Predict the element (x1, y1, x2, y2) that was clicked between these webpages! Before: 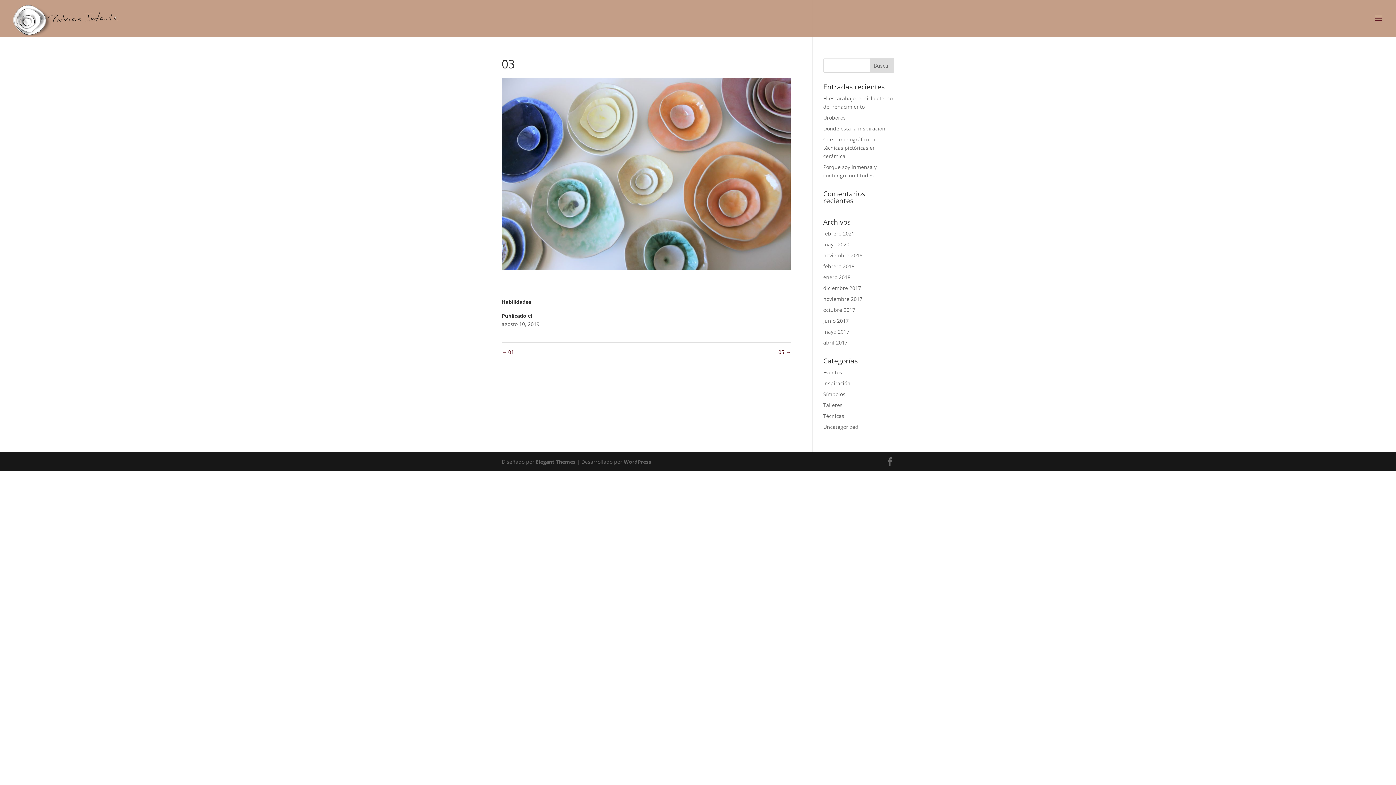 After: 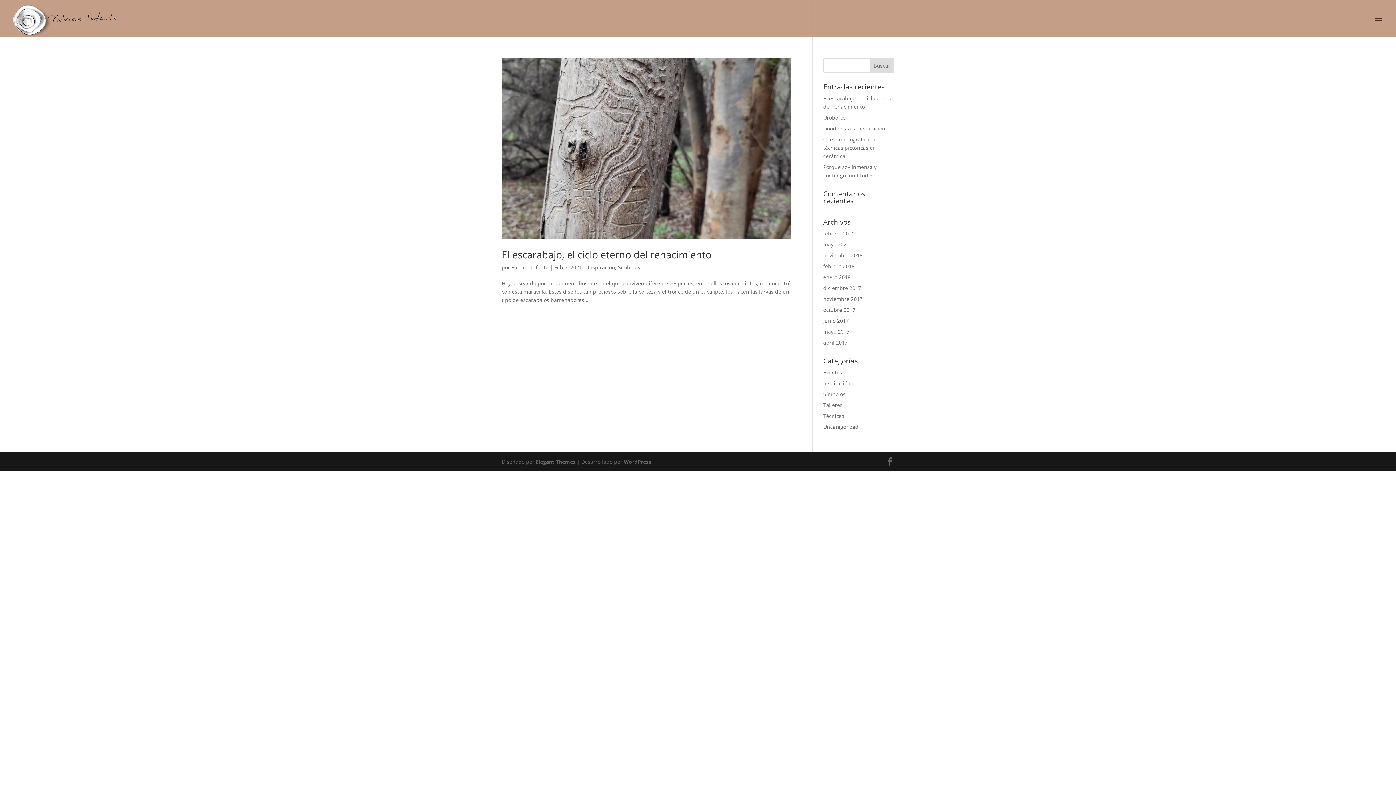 Action: label: febrero 2021 bbox: (823, 230, 854, 237)